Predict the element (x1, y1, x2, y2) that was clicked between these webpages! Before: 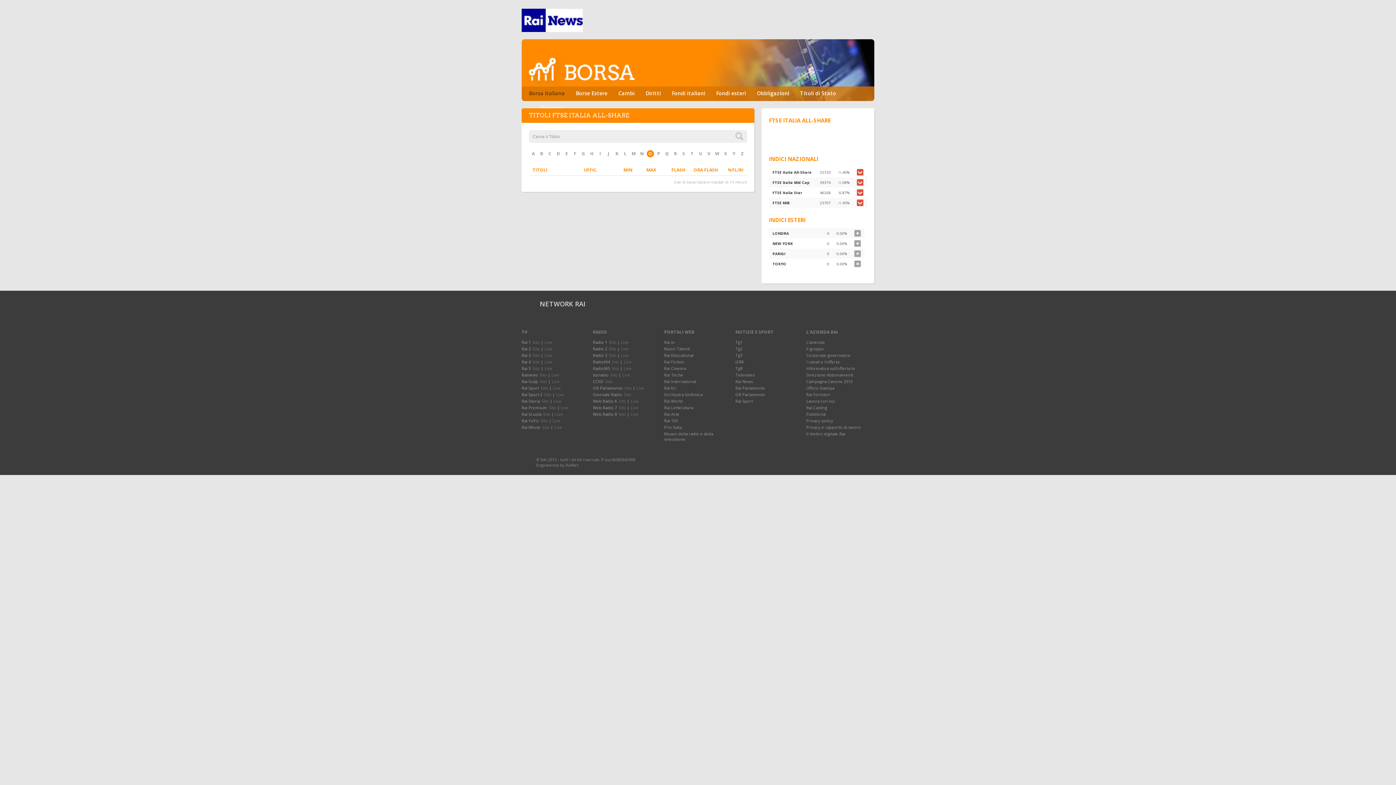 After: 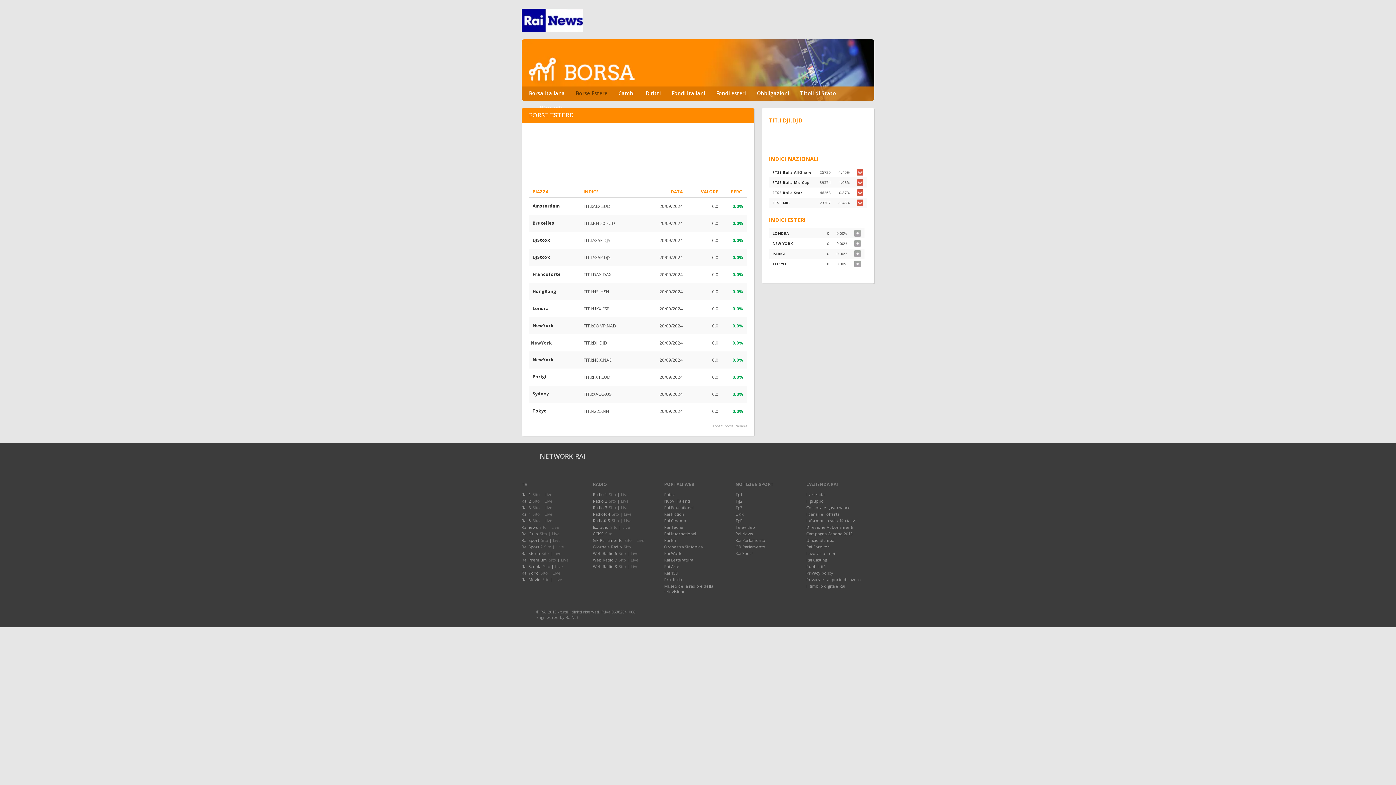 Action: bbox: (770, 241, 794, 246) label: NEW YORK